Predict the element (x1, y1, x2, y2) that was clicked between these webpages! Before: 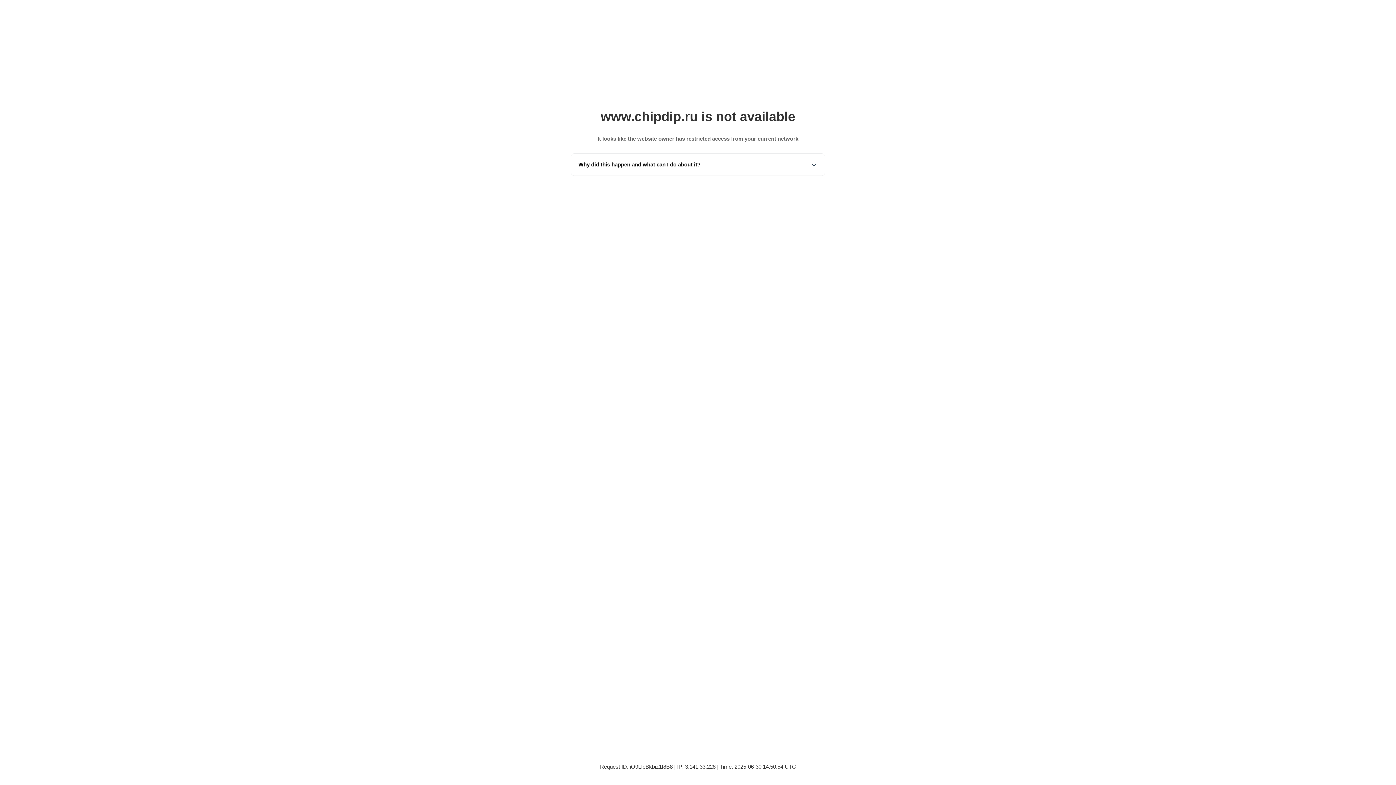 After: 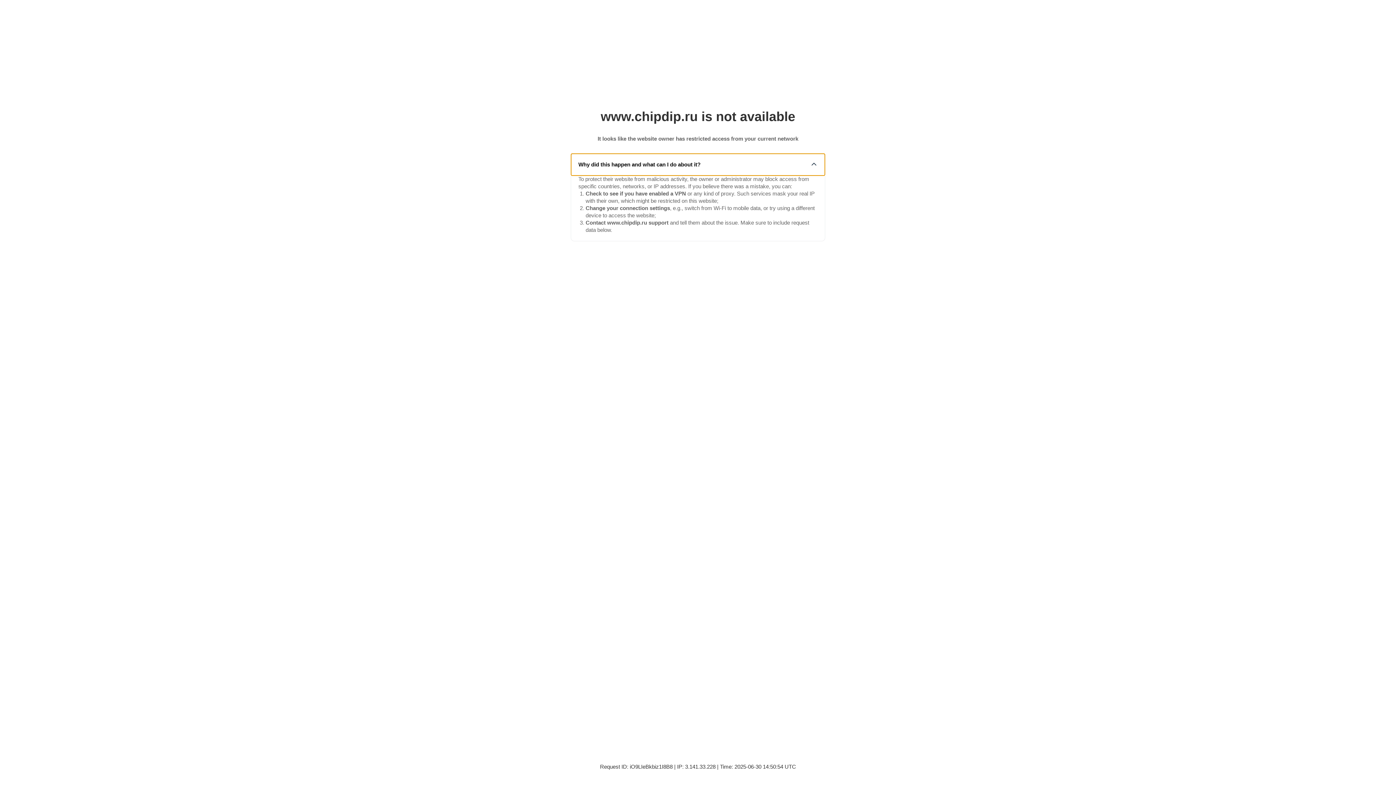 Action: bbox: (571, 153, 825, 175) label: Why did this happen and what can I do about it?